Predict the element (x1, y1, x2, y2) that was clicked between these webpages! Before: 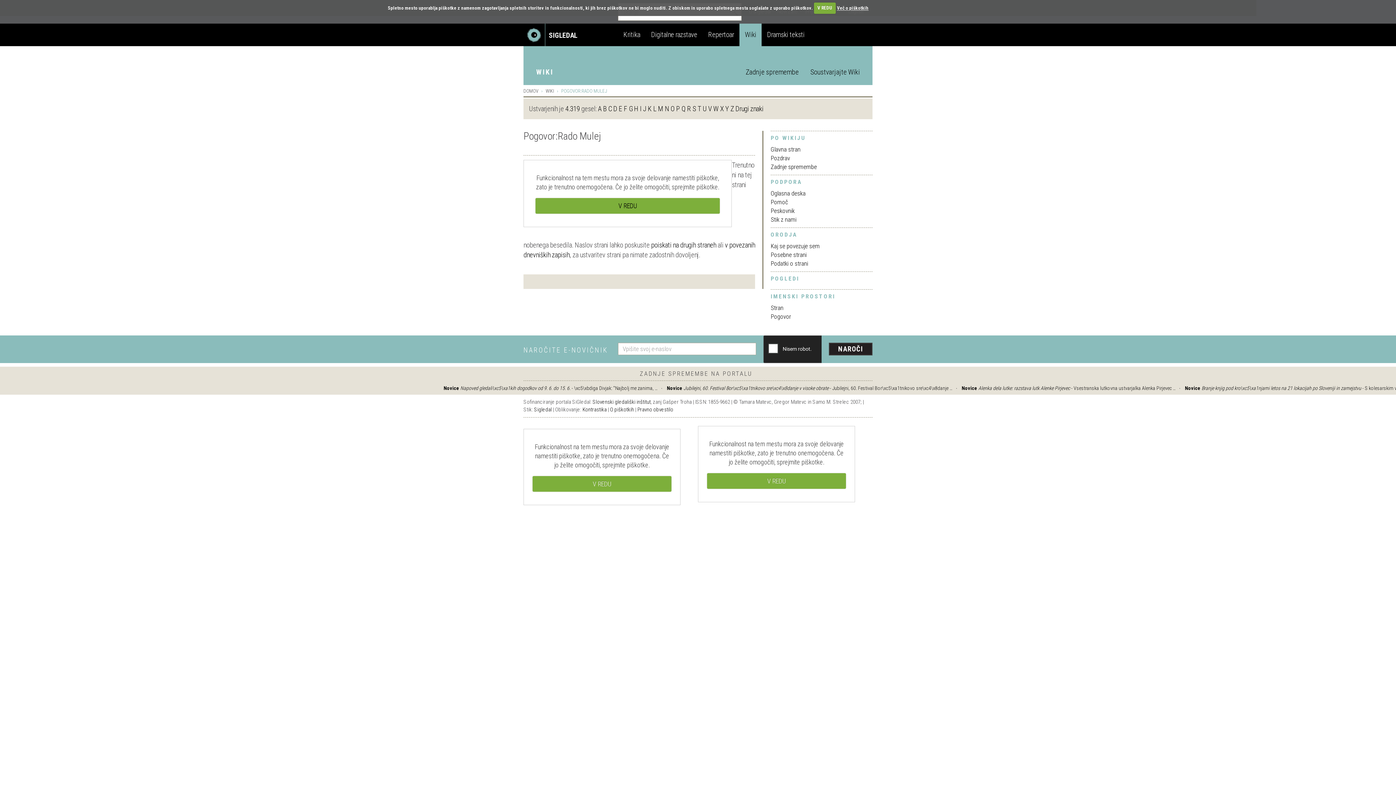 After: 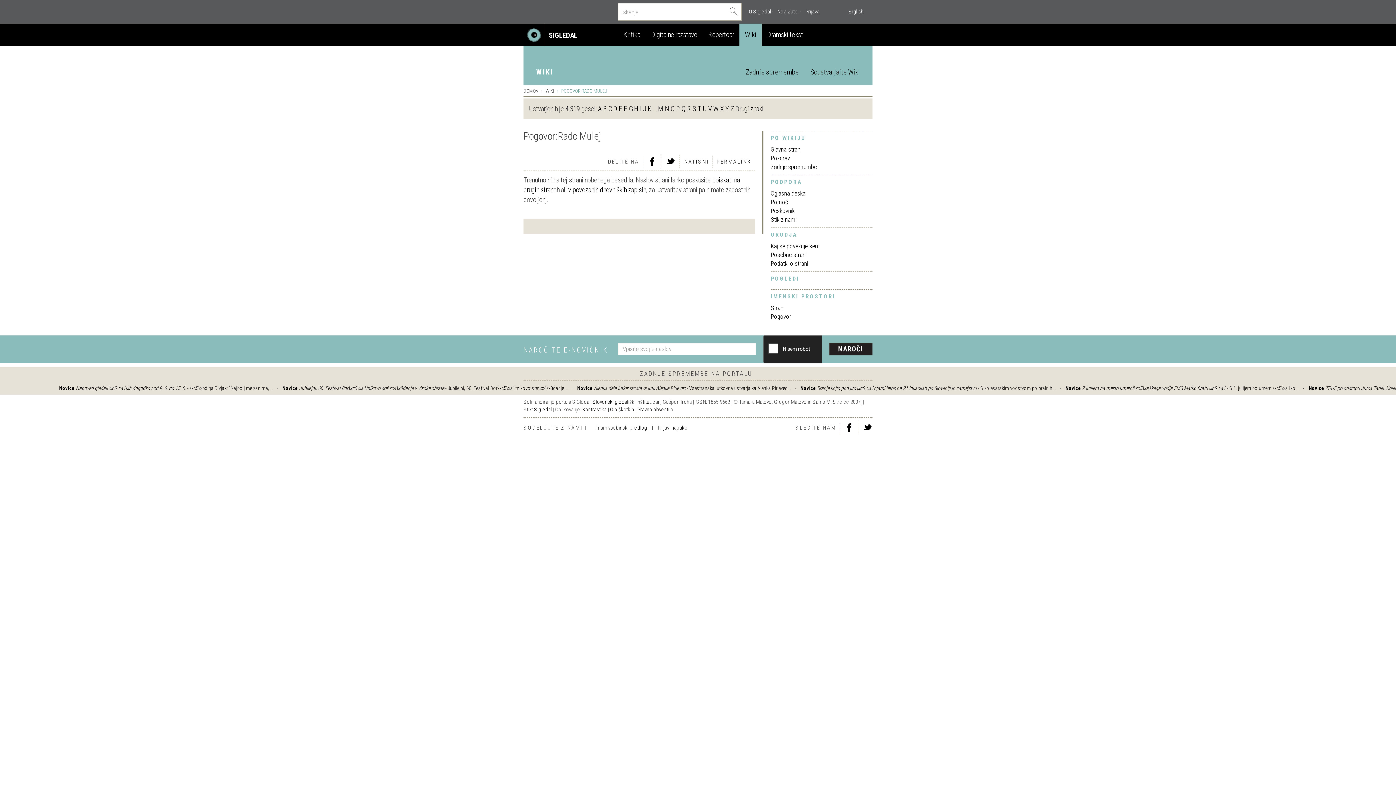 Action: bbox: (707, 473, 846, 489) label: V REDU